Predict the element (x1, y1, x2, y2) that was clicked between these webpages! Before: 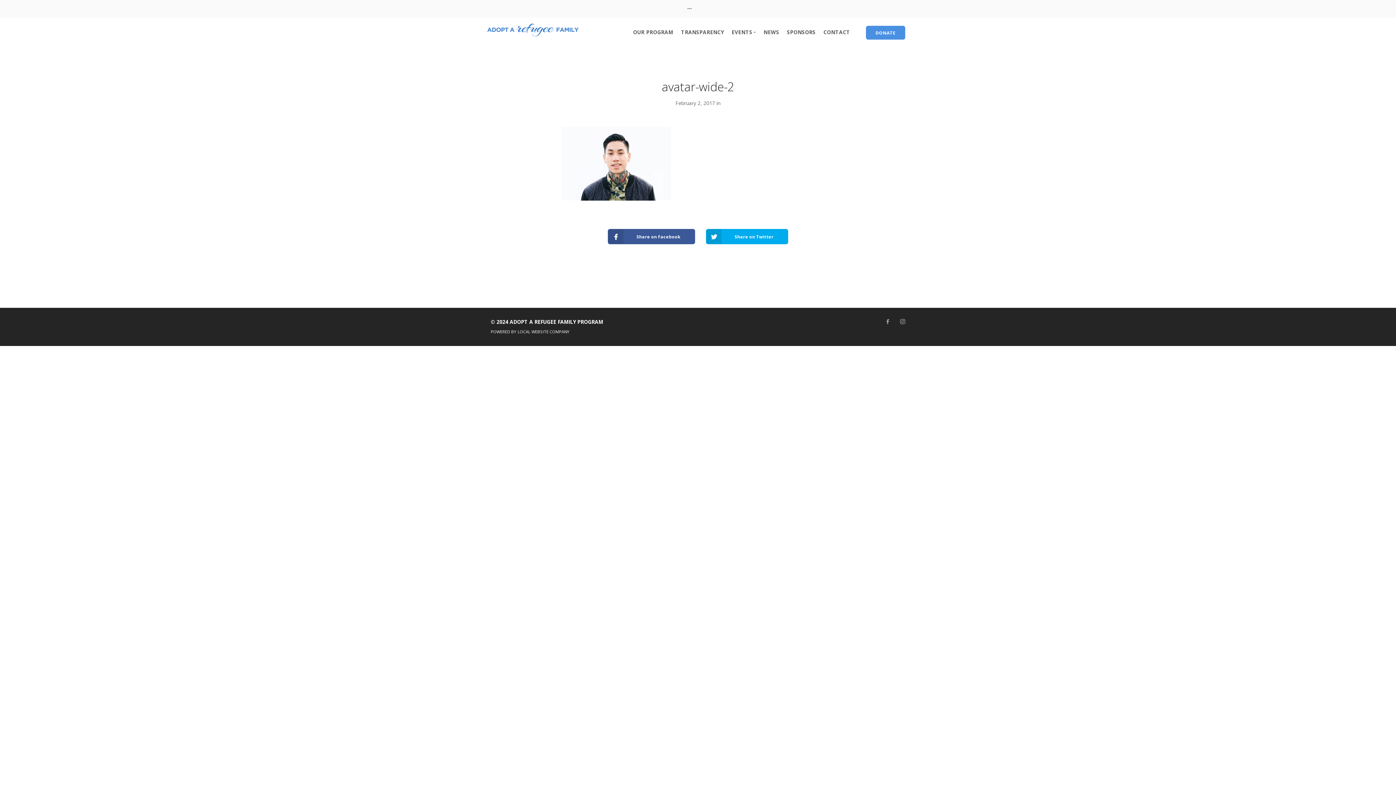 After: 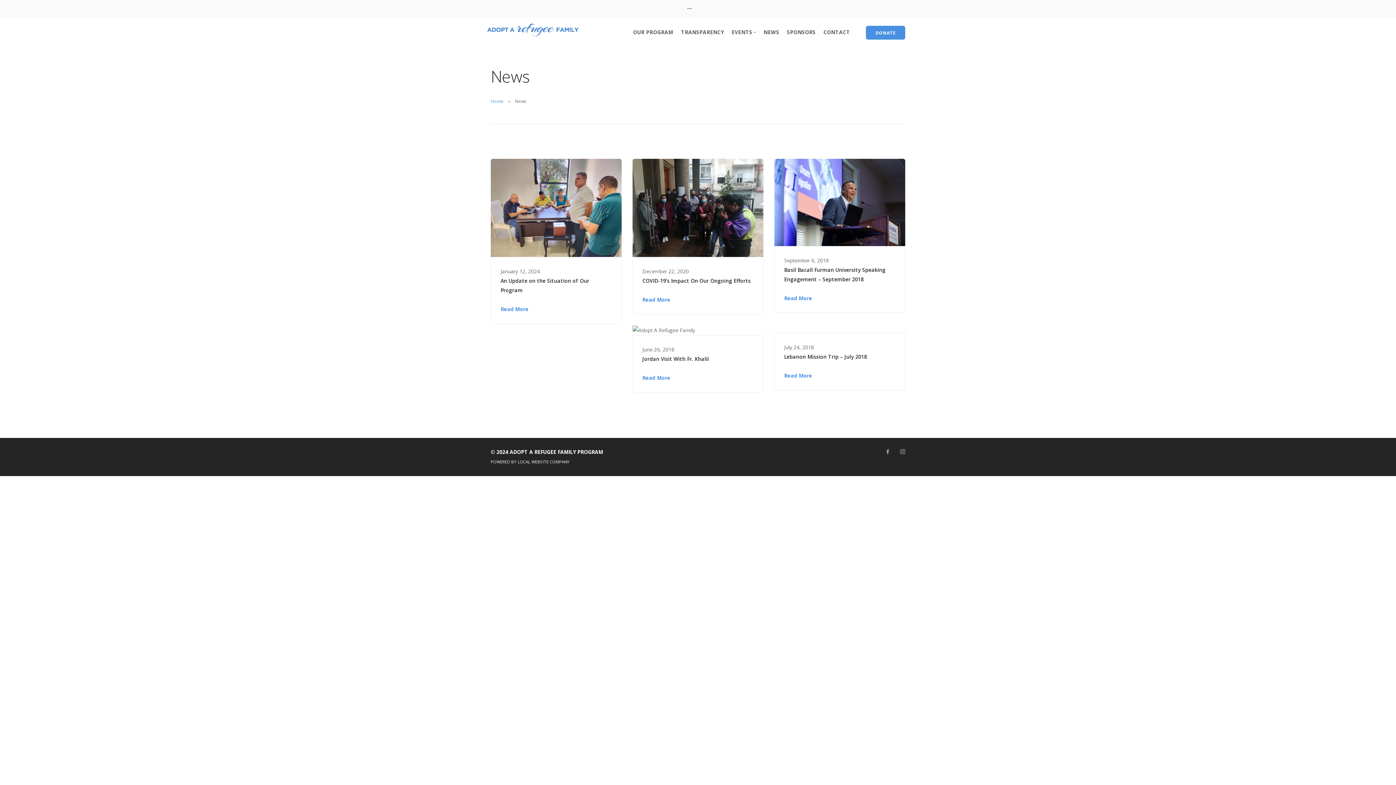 Action: bbox: (763, 28, 779, 35) label: NEWS